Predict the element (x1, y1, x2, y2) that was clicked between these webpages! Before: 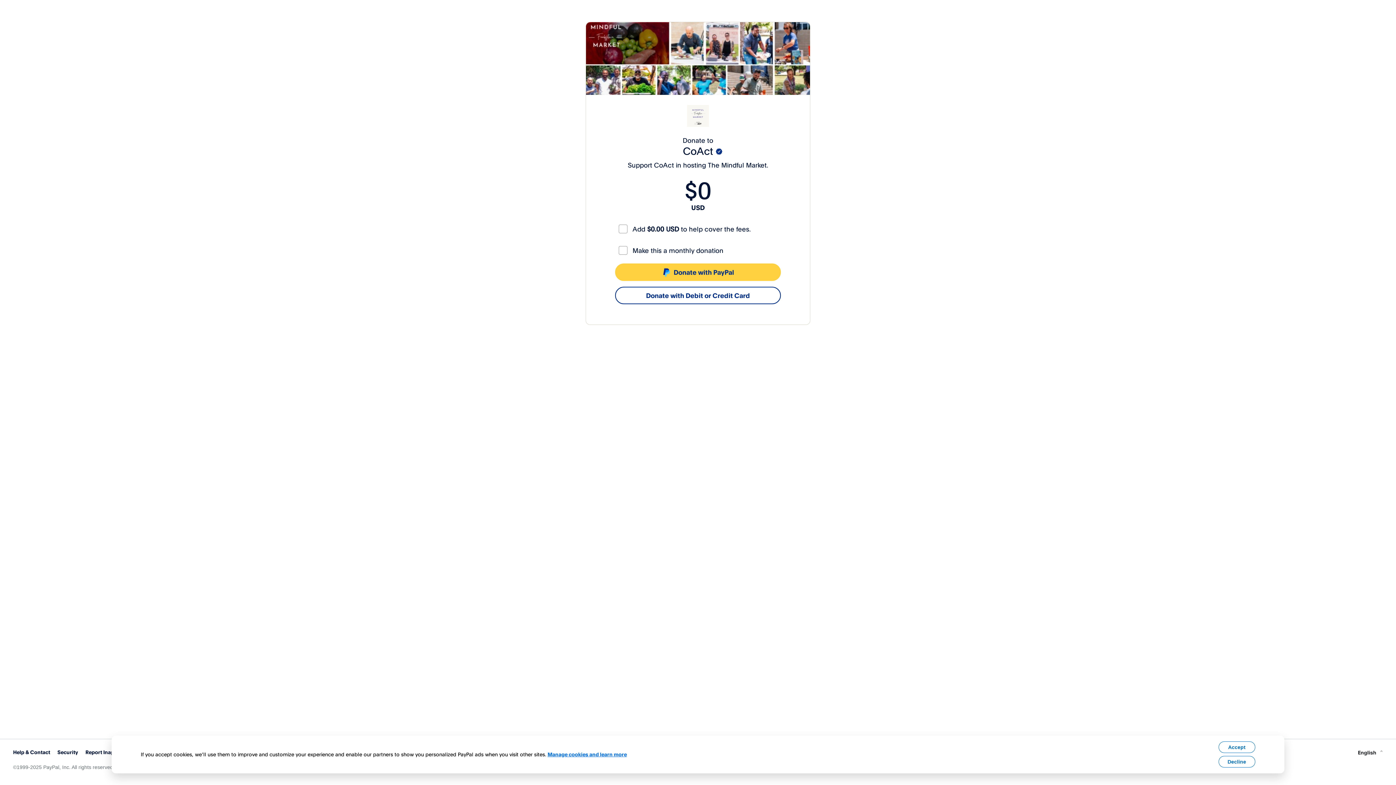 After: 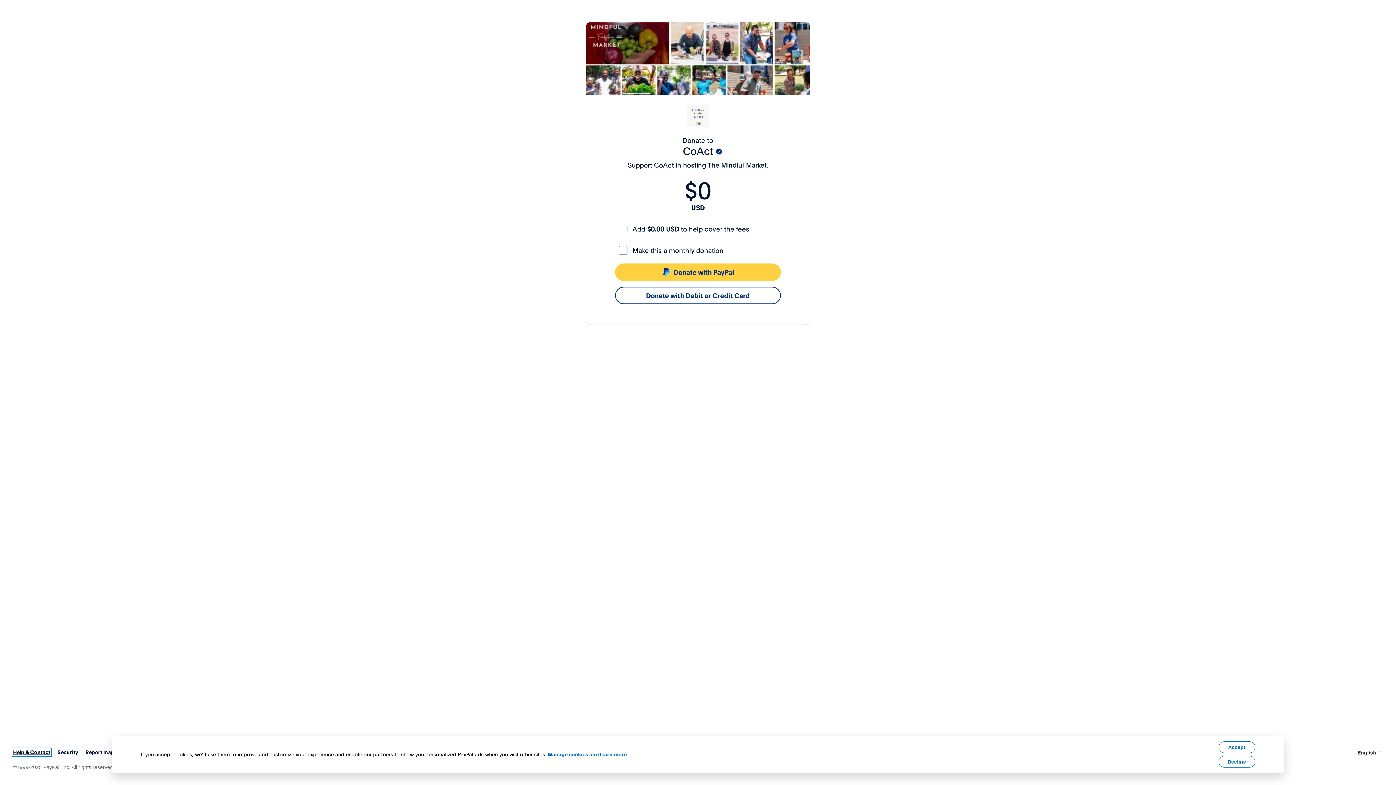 Action: label: Help & Contact bbox: (13, 749, 50, 755)